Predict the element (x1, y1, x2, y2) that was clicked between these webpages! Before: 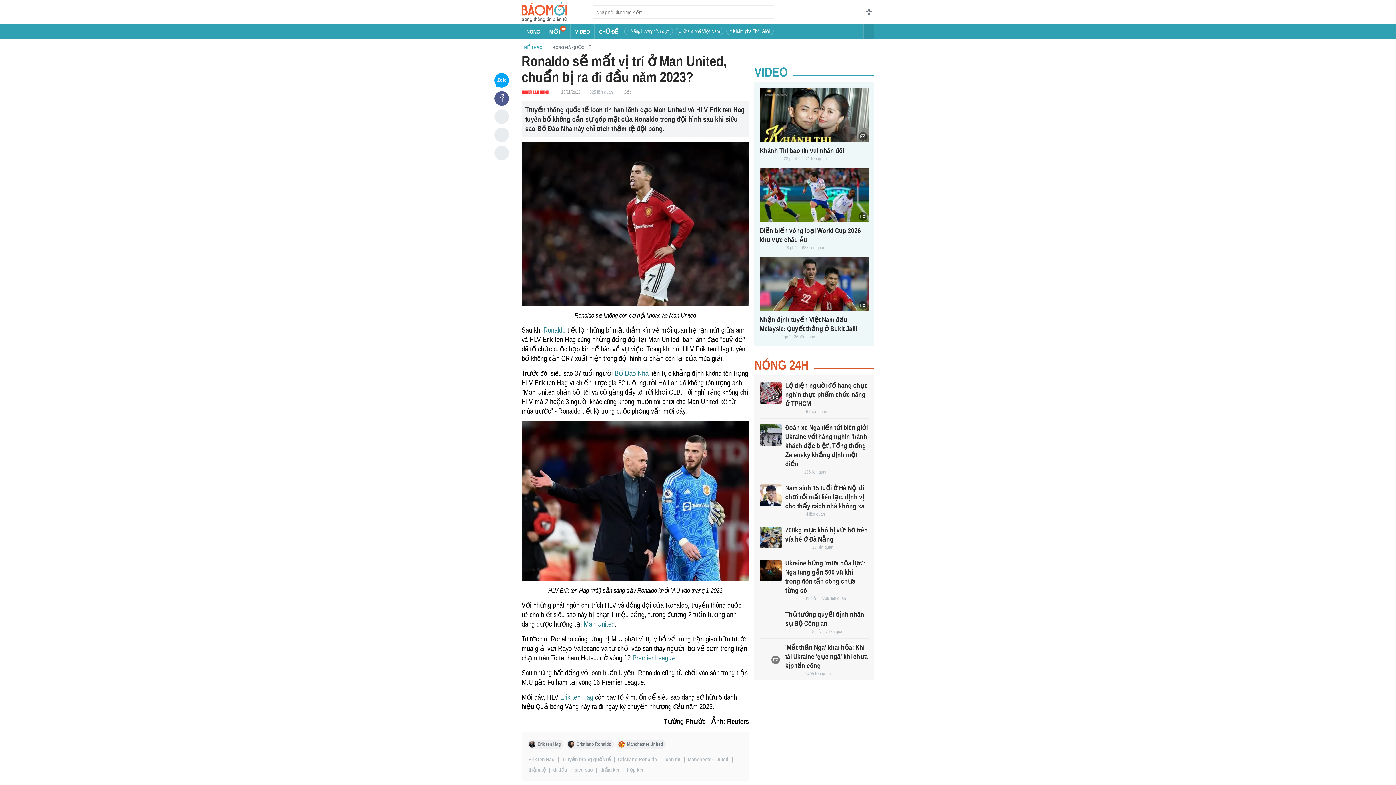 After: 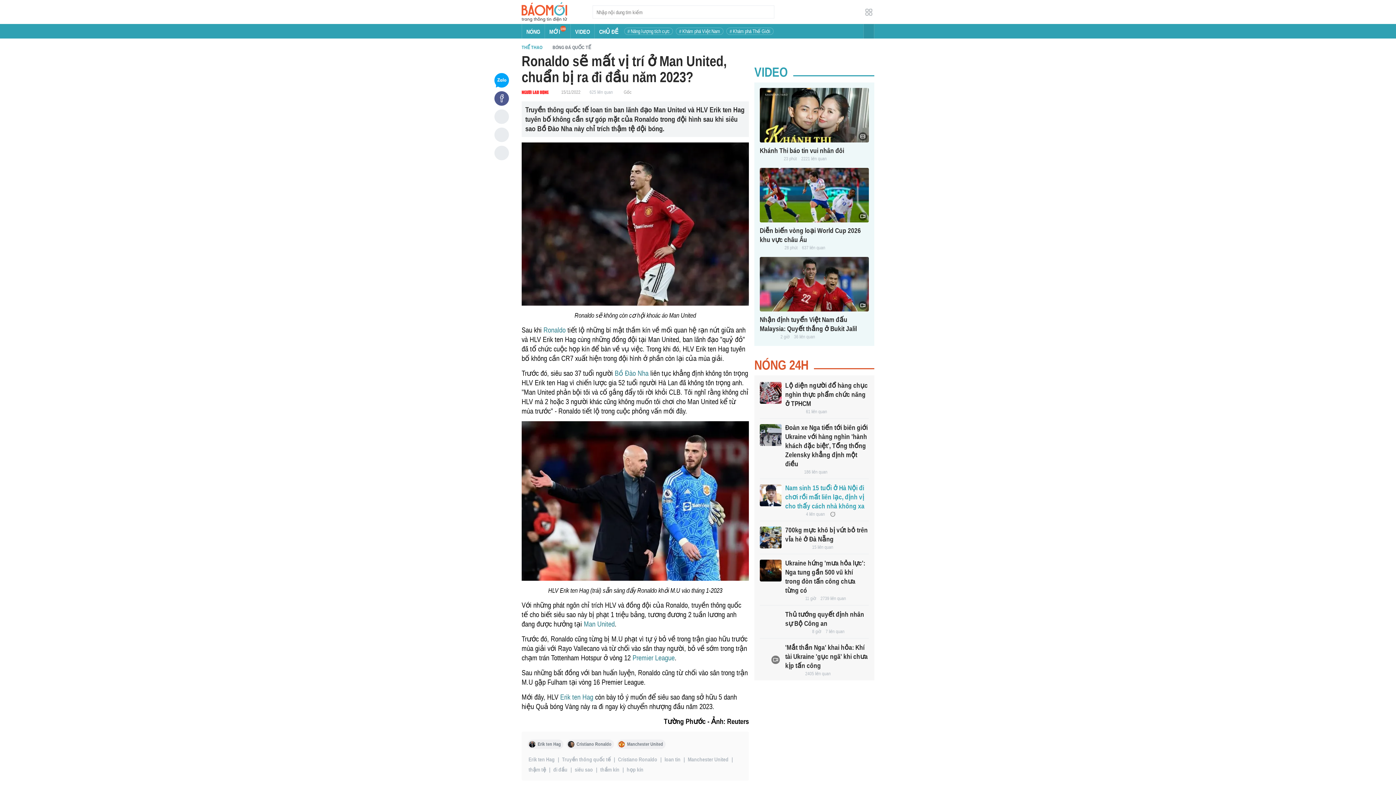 Action: bbox: (760, 484, 781, 506)